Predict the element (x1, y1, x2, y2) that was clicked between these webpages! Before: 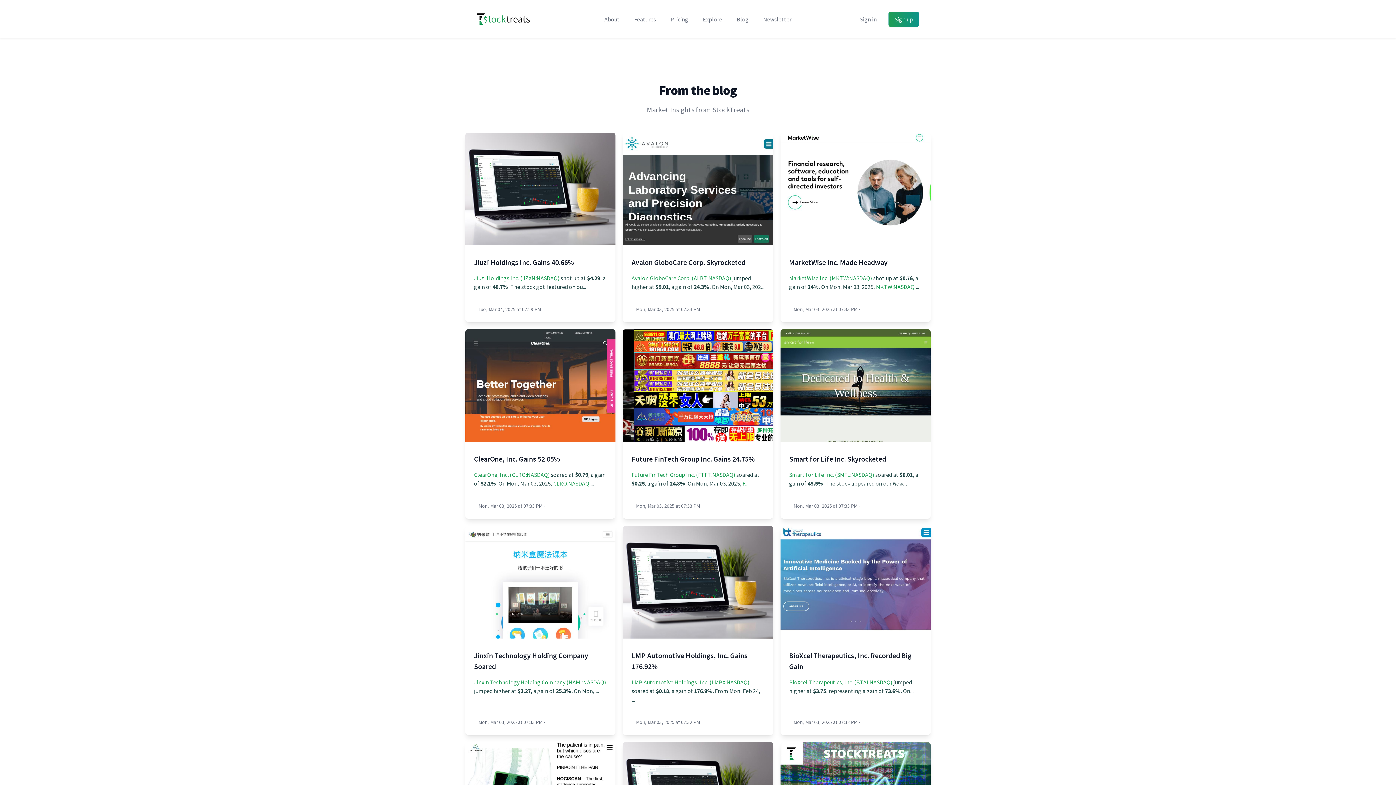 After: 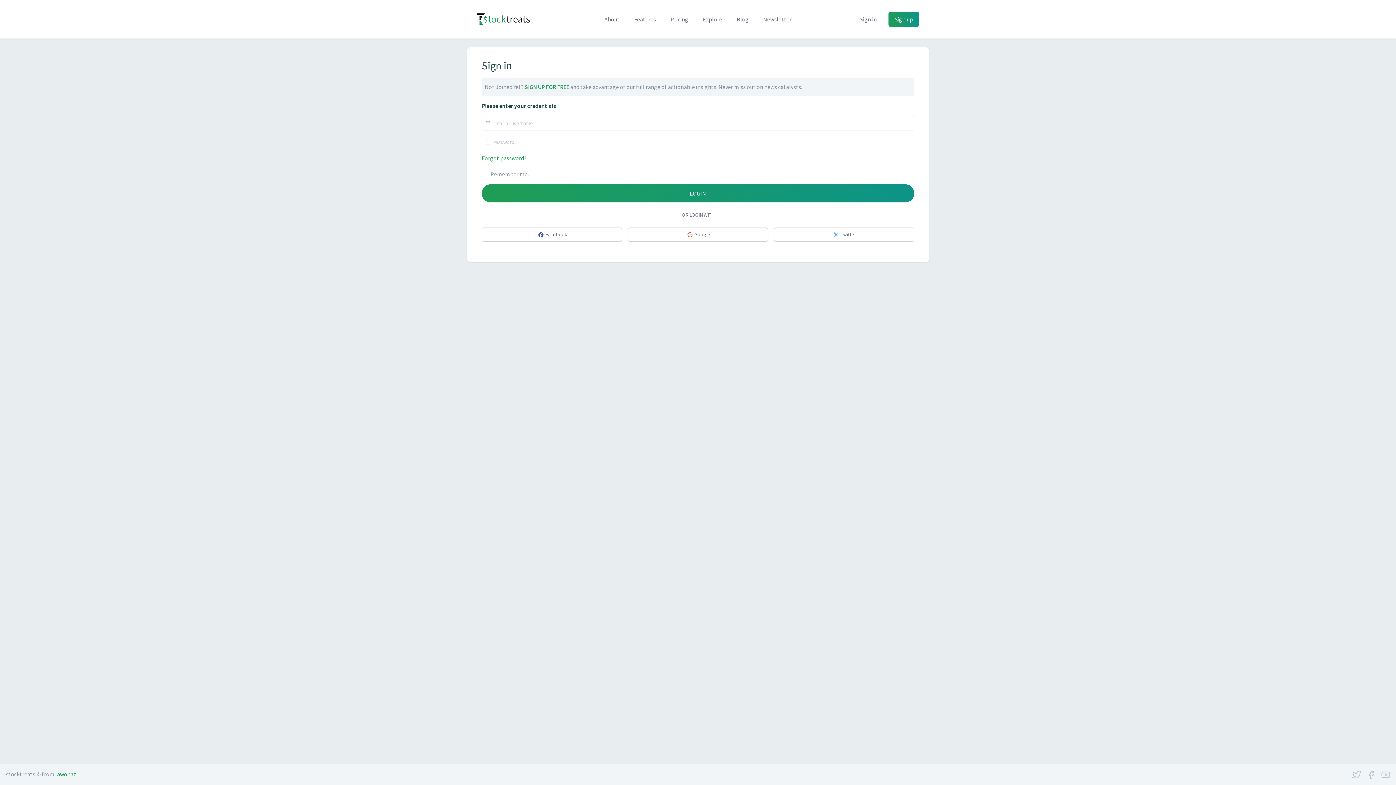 Action: bbox: (860, 14, 877, 23) label: Sign in